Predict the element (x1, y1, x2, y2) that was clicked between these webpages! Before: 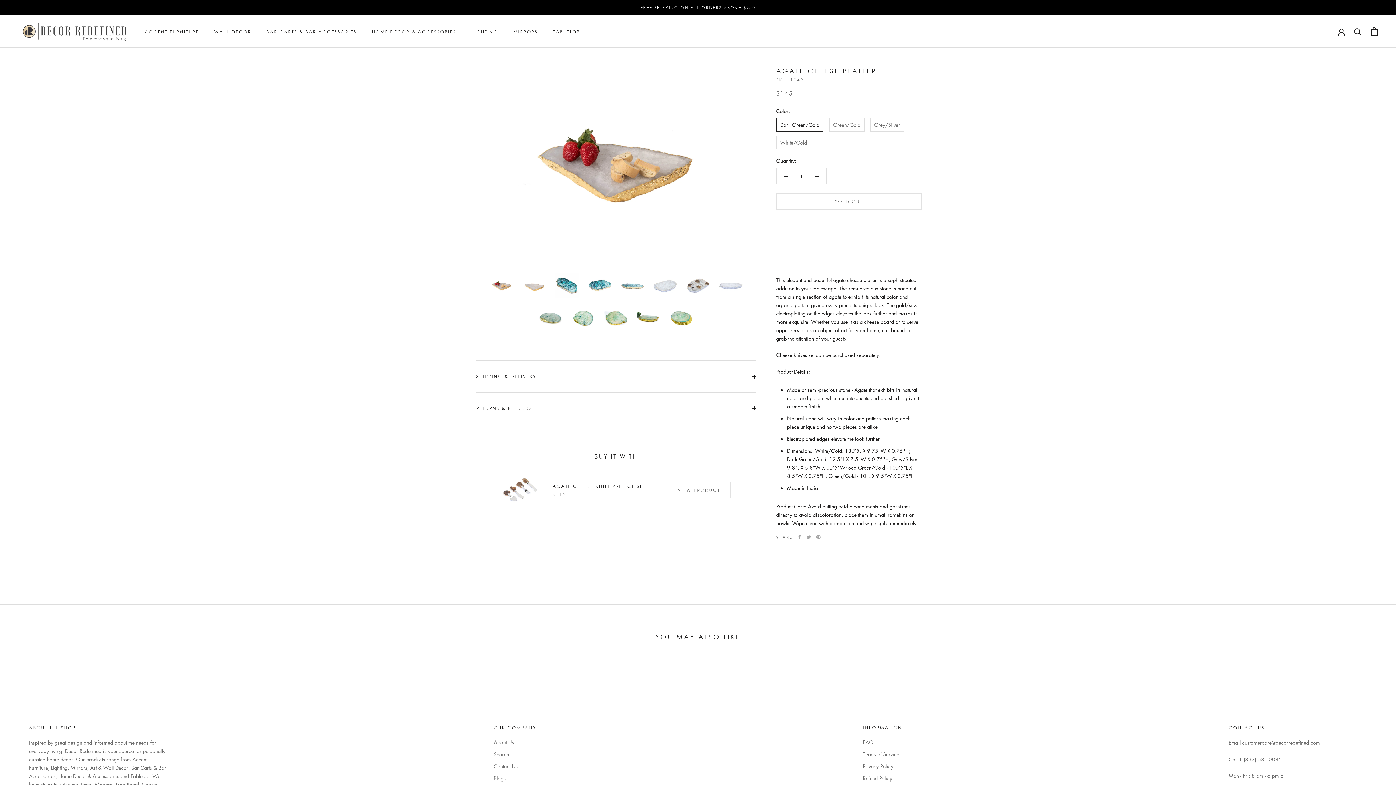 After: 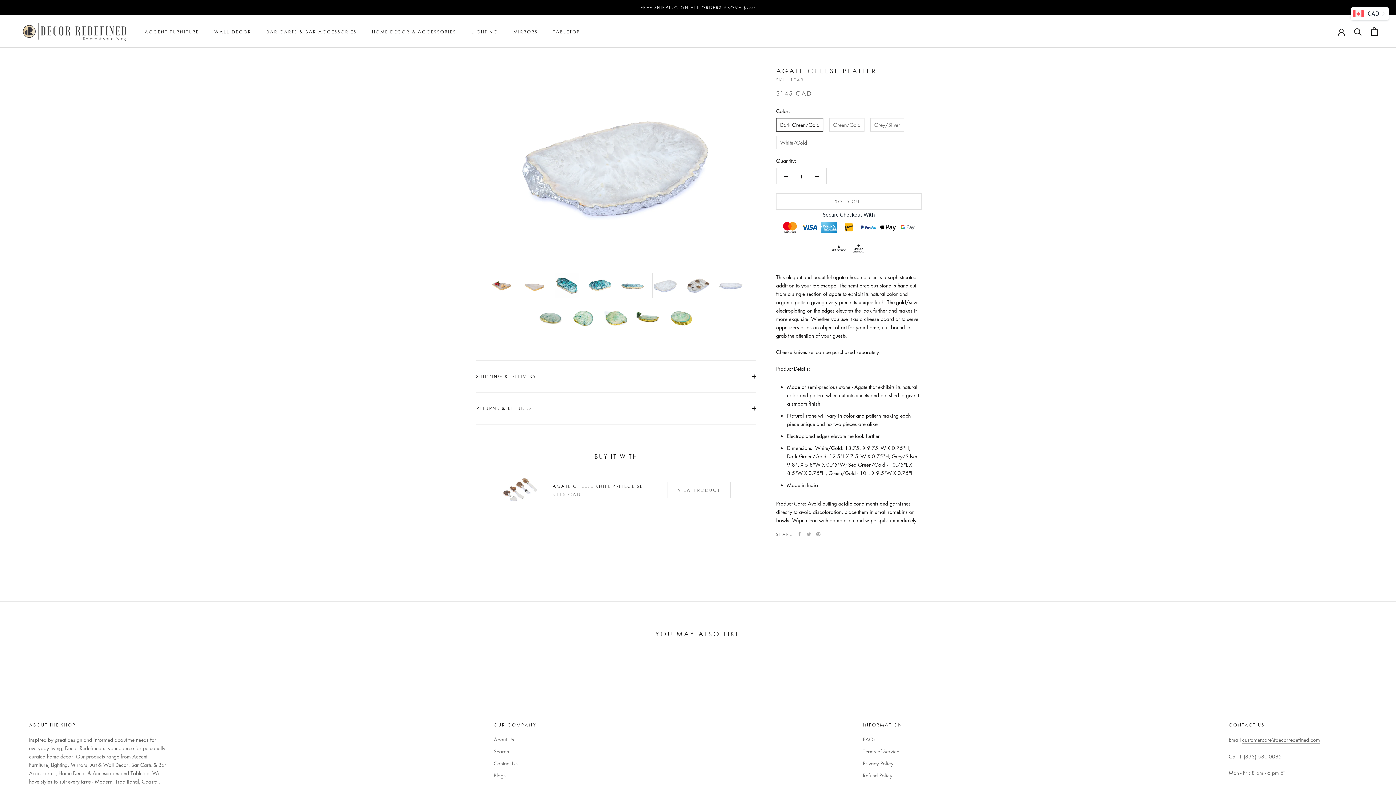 Action: bbox: (652, 273, 678, 298)